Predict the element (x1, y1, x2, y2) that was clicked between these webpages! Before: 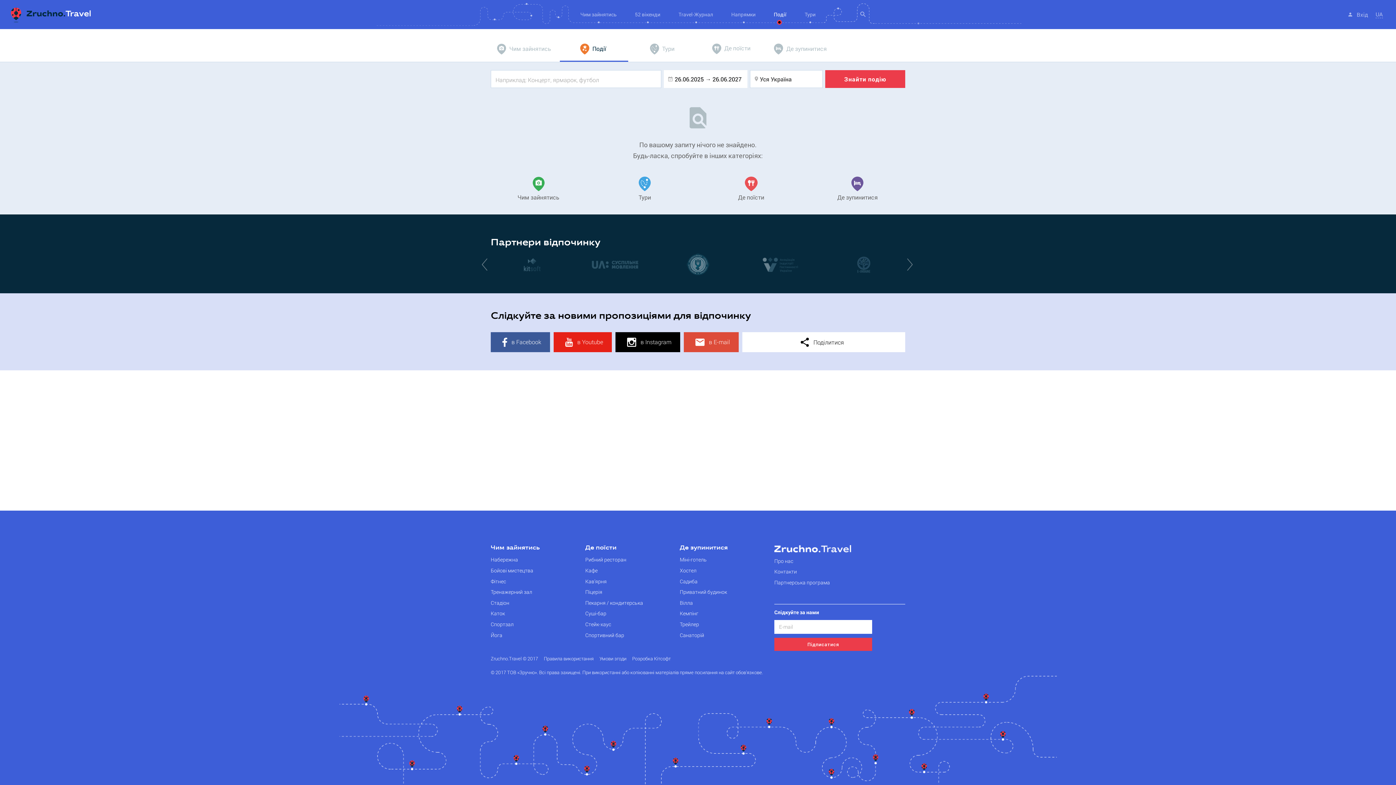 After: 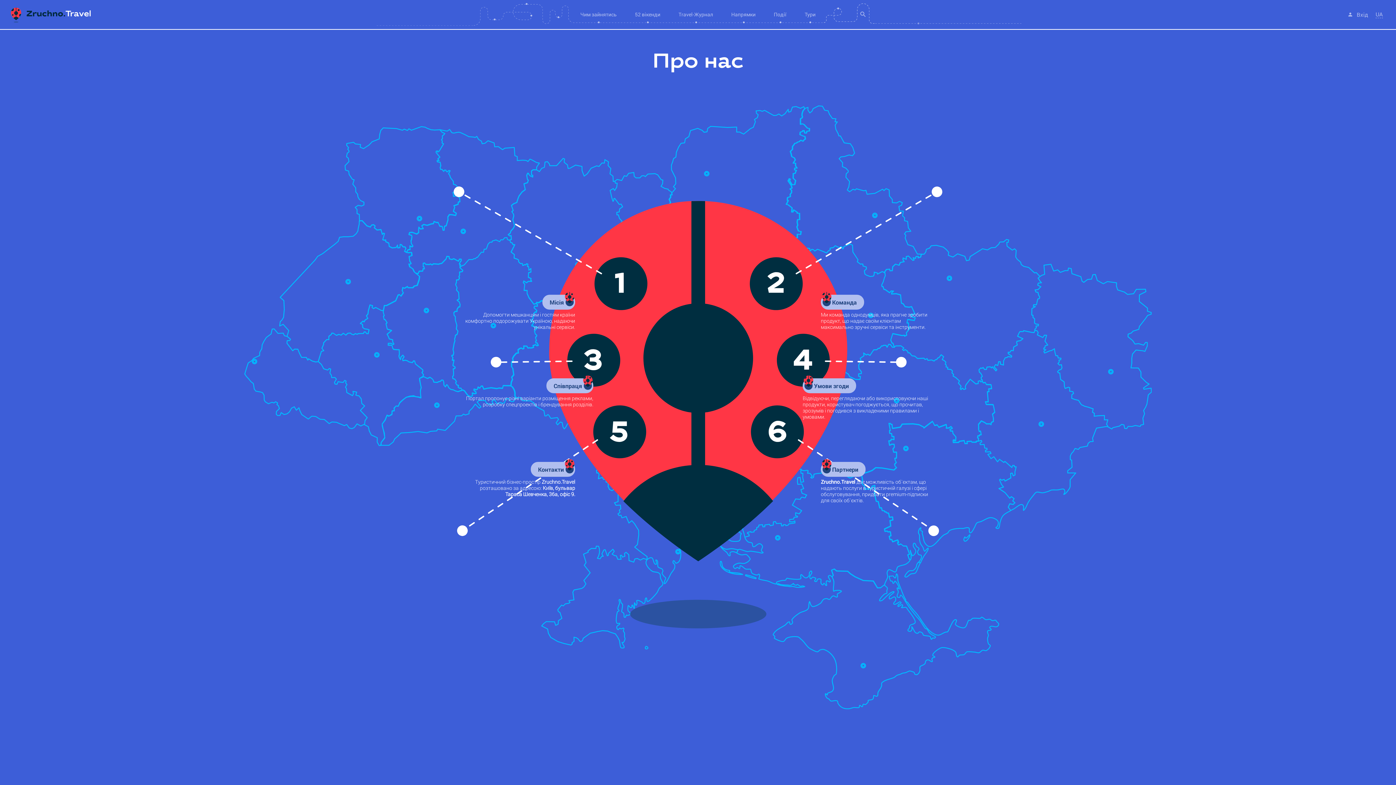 Action: bbox: (774, 557, 793, 564) label: Про нас